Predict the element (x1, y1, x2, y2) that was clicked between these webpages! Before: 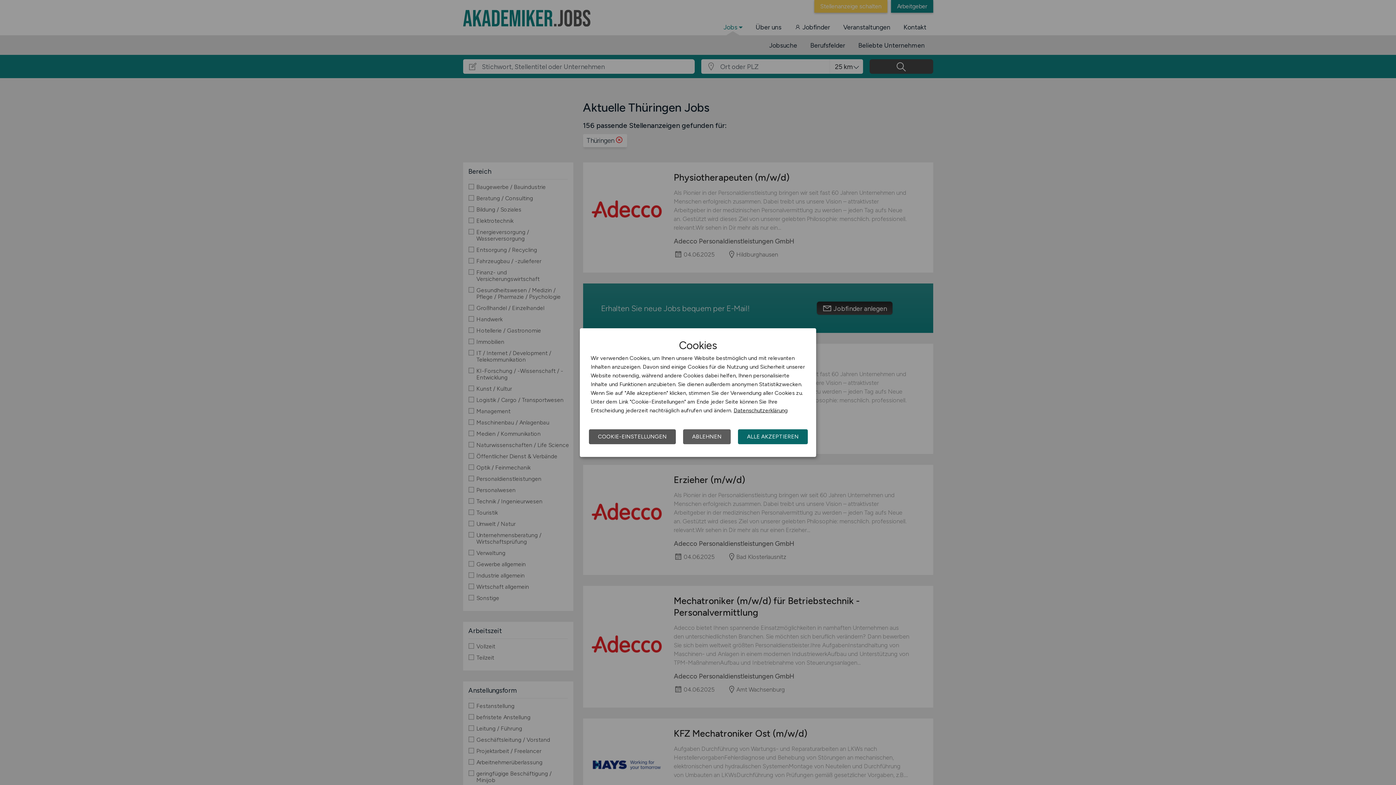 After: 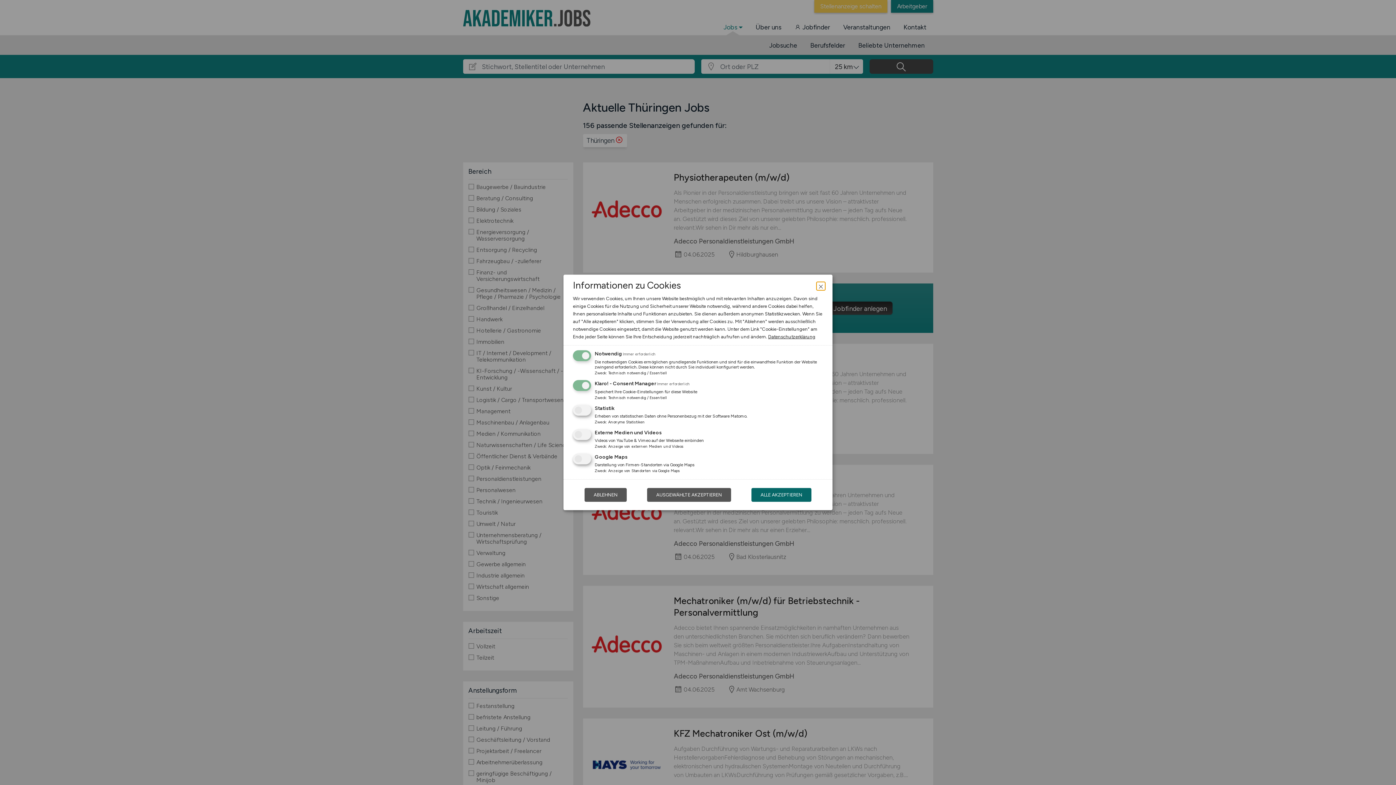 Action: bbox: (589, 429, 676, 444) label: COOKIE-EINSTELLUNGEN